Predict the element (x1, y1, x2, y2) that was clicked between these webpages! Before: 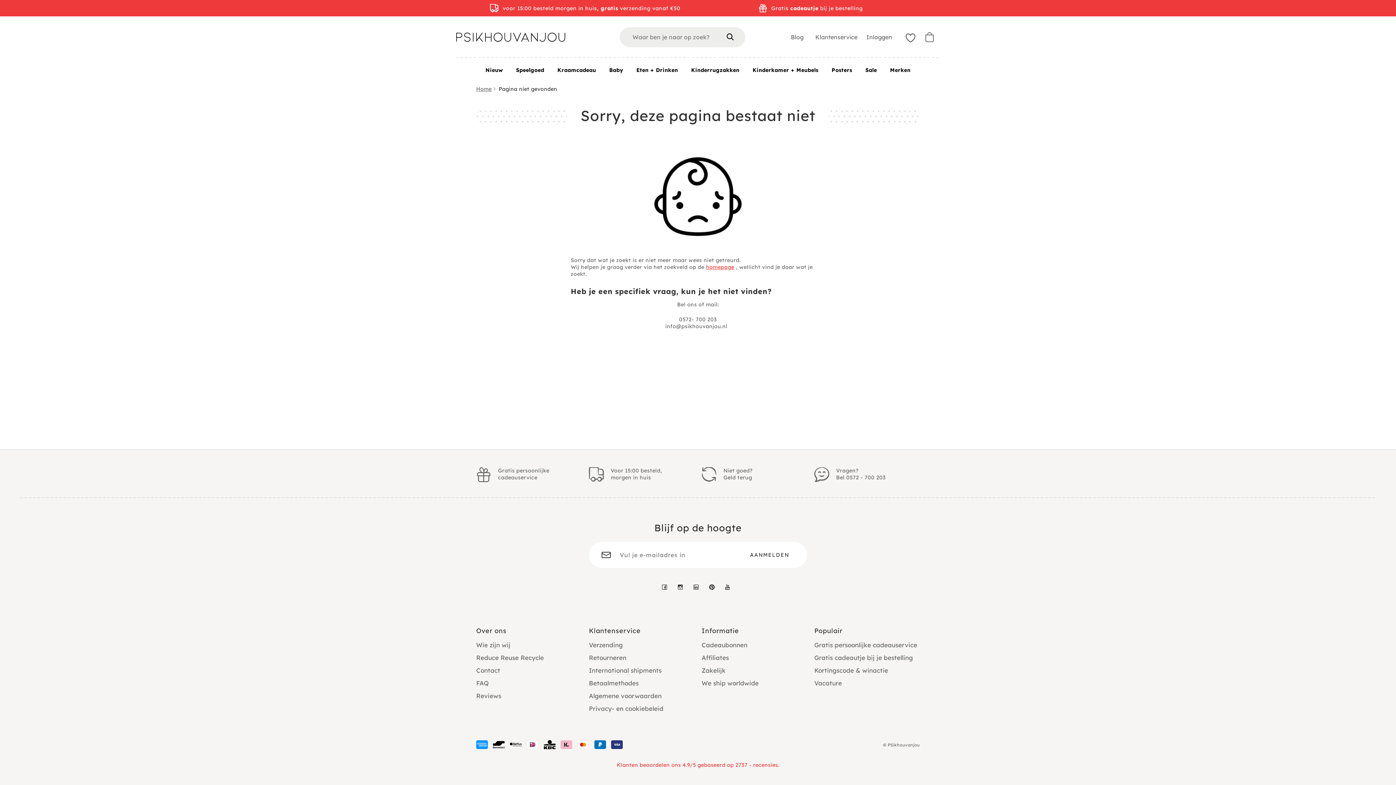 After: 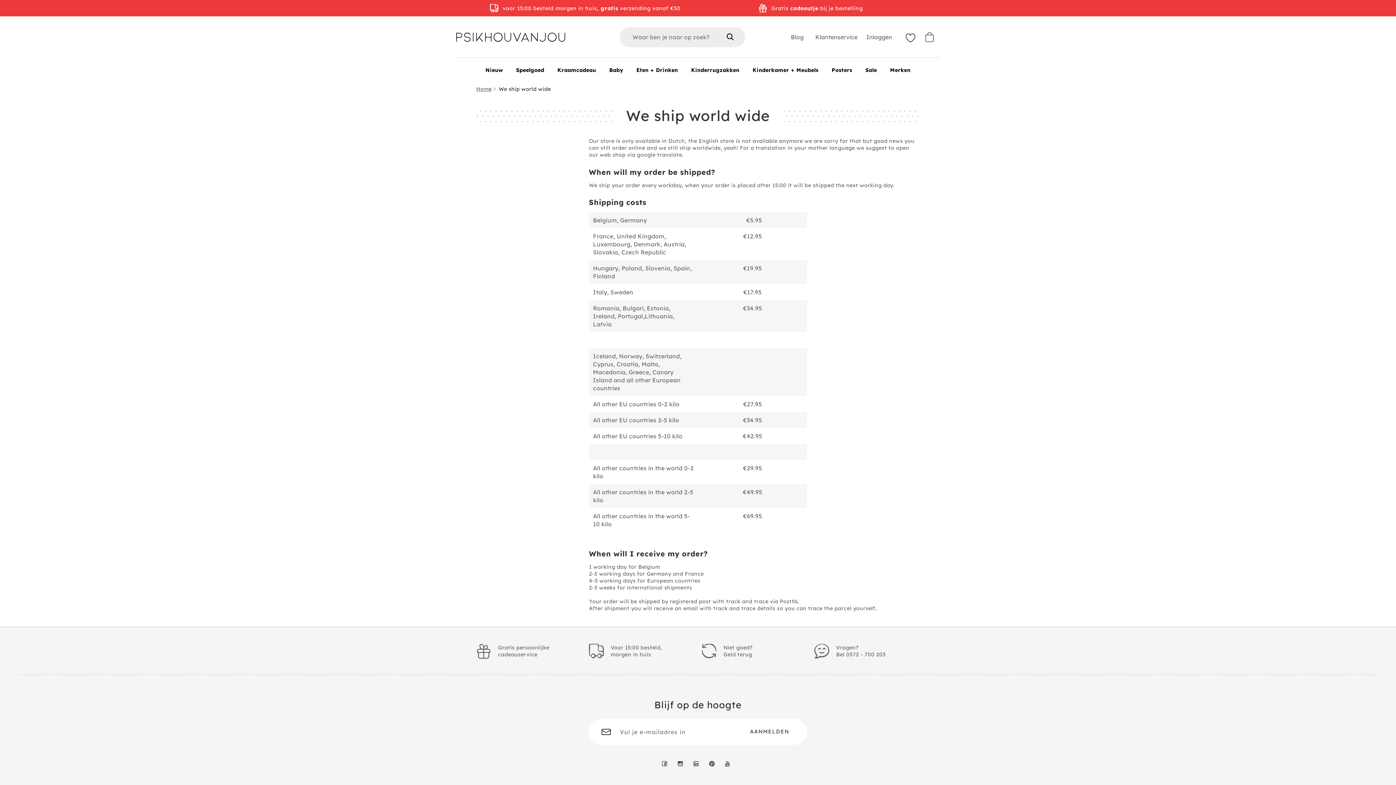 Action: bbox: (701, 679, 758, 687) label: We ship worldwide